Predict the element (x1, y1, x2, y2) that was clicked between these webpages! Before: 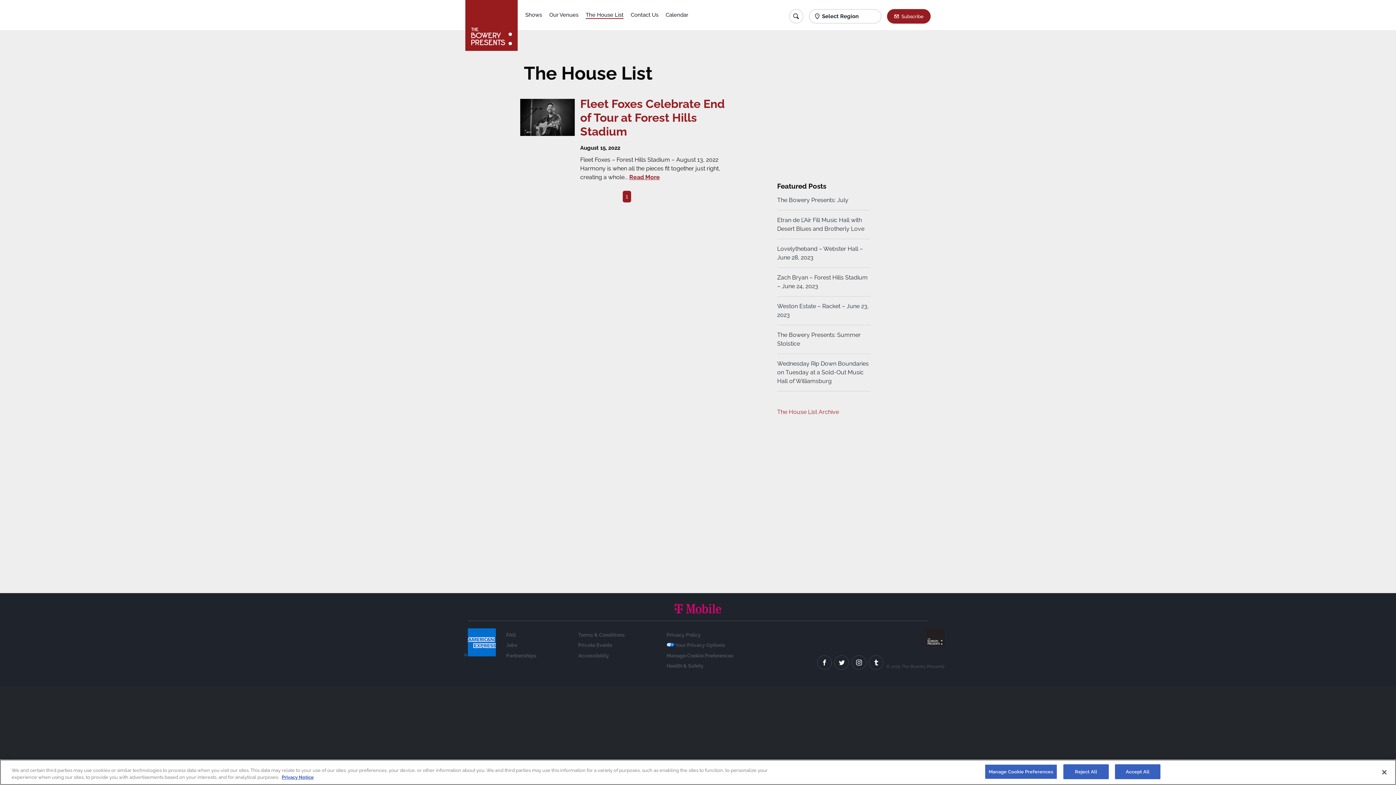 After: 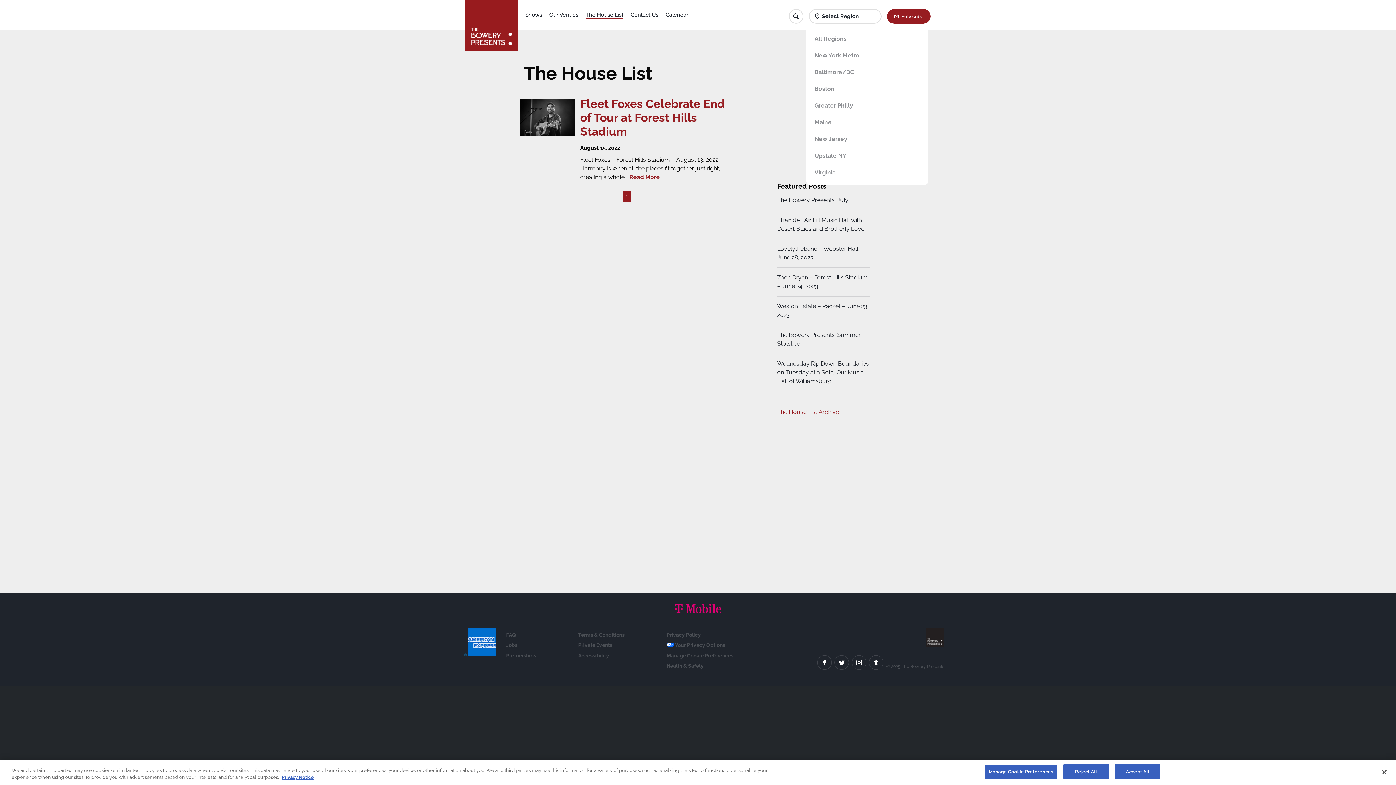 Action: label: Select Region bbox: (809, 9, 881, 23)